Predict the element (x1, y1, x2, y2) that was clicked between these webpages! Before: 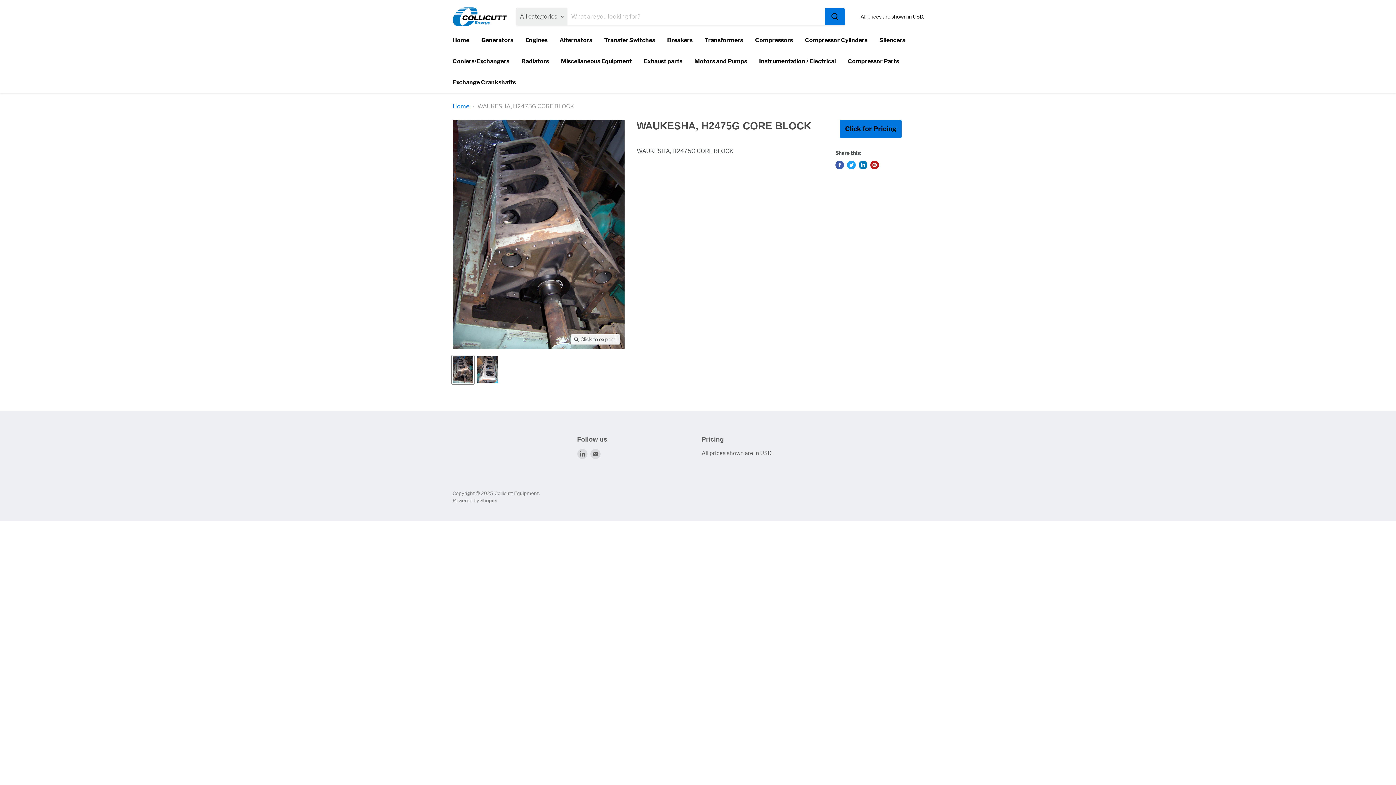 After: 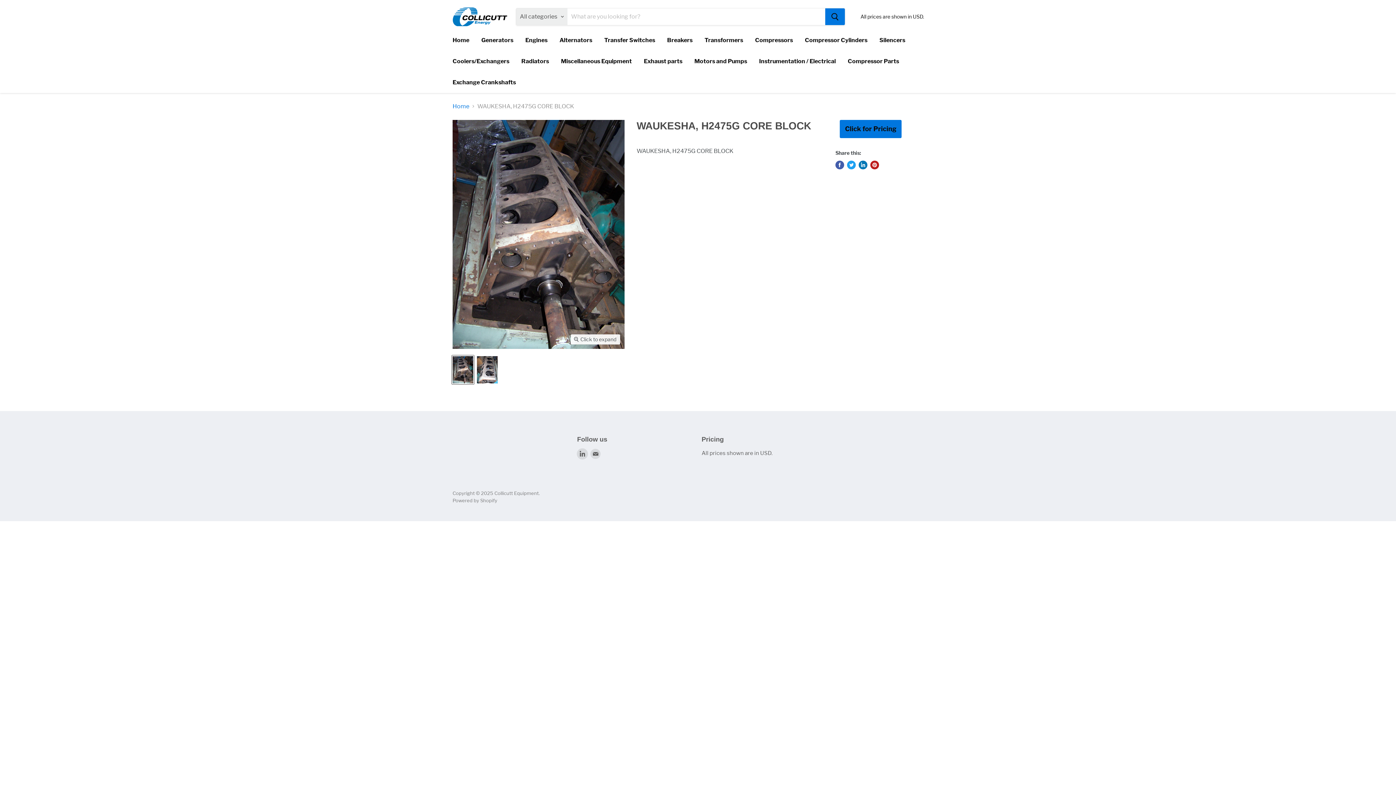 Action: bbox: (577, 449, 587, 459) label: Find us on LinkedIn